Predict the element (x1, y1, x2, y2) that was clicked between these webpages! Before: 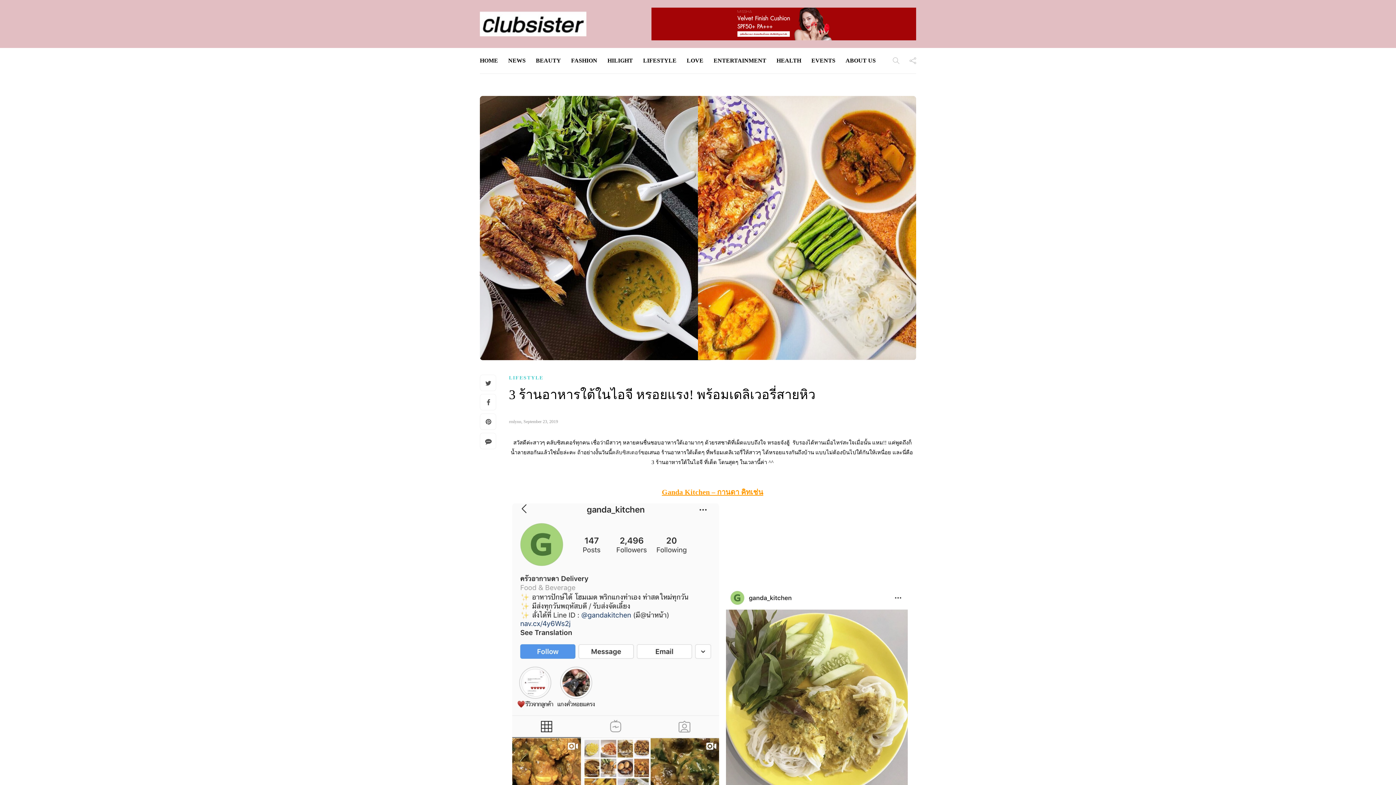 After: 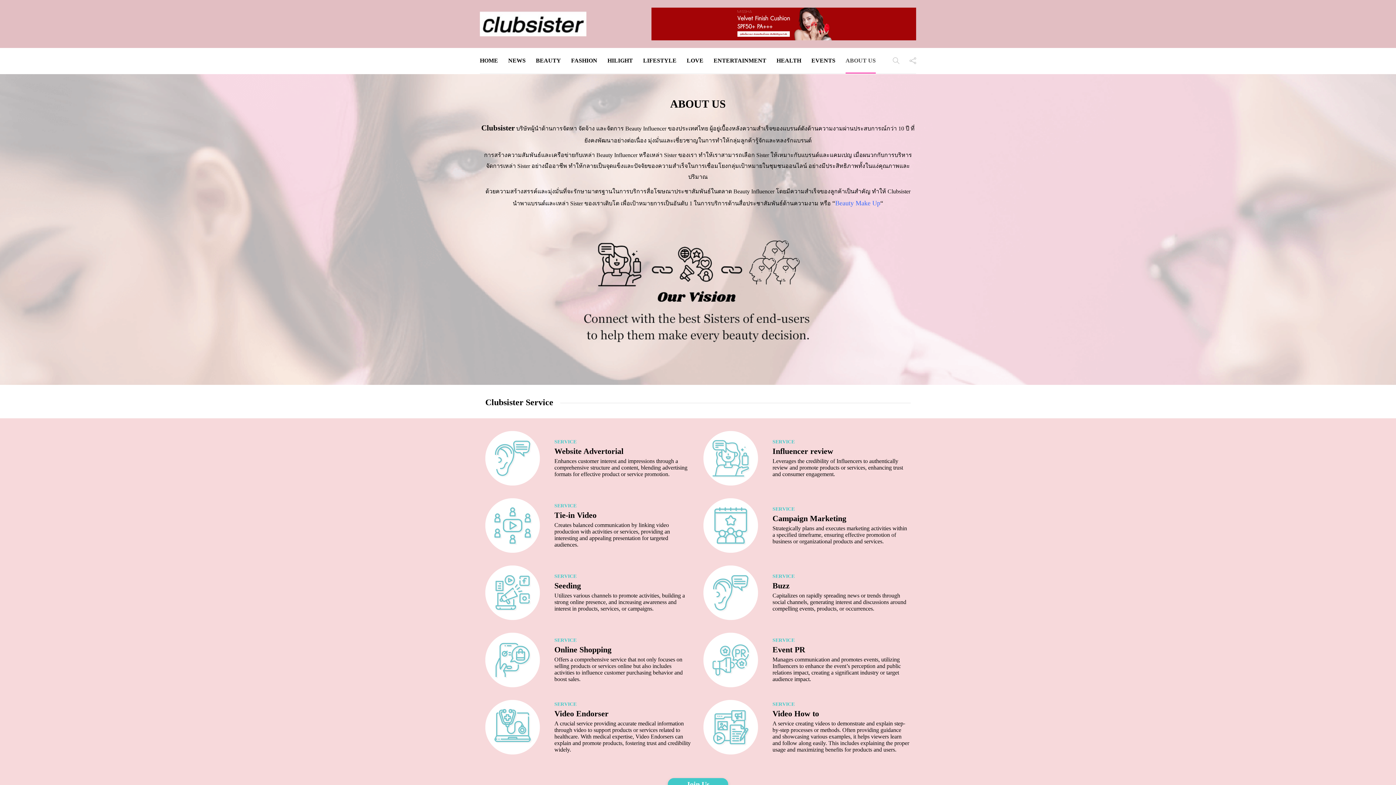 Action: bbox: (845, 48, 876, 73) label: ABOUT US